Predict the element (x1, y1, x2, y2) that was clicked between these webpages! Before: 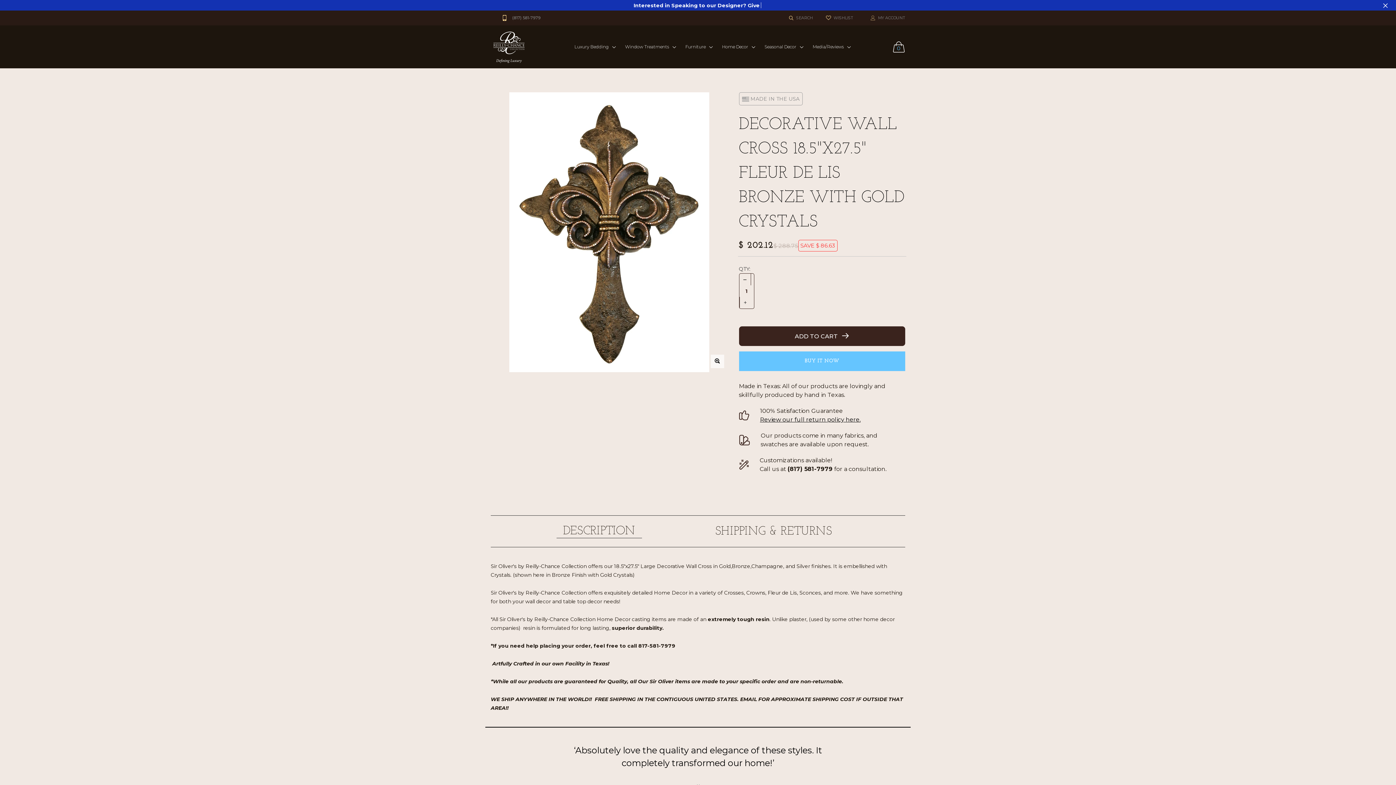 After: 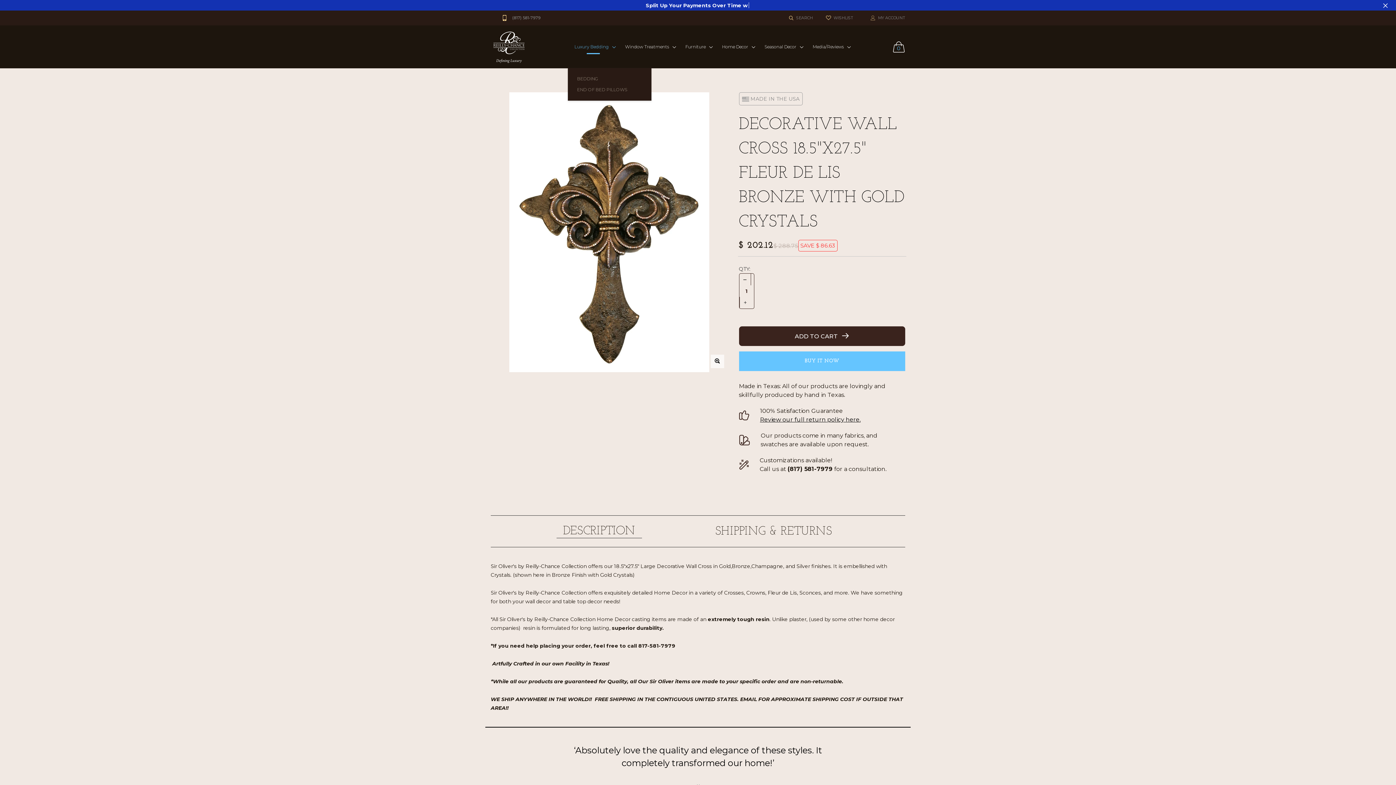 Action: label: Luxury Bedding bbox: (568, 35, 618, 57)